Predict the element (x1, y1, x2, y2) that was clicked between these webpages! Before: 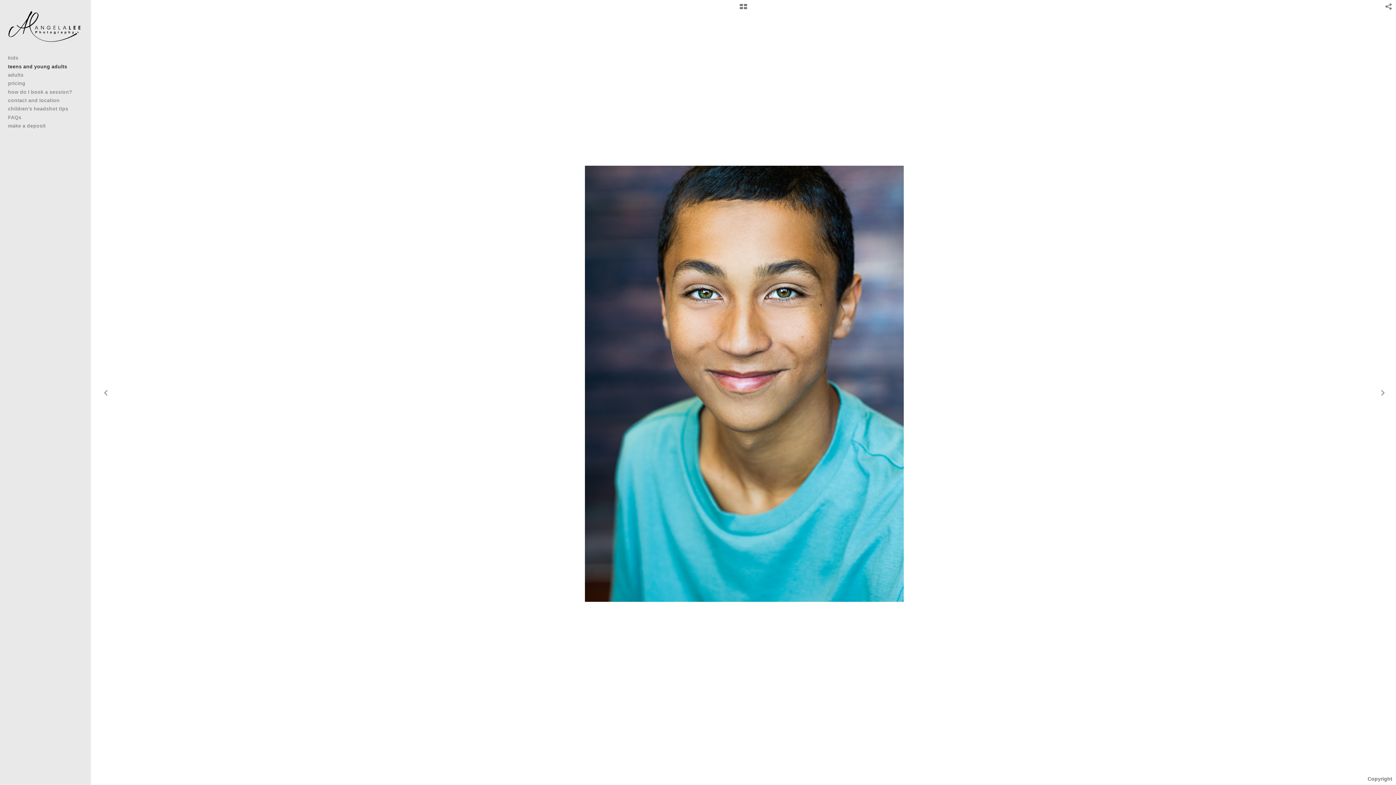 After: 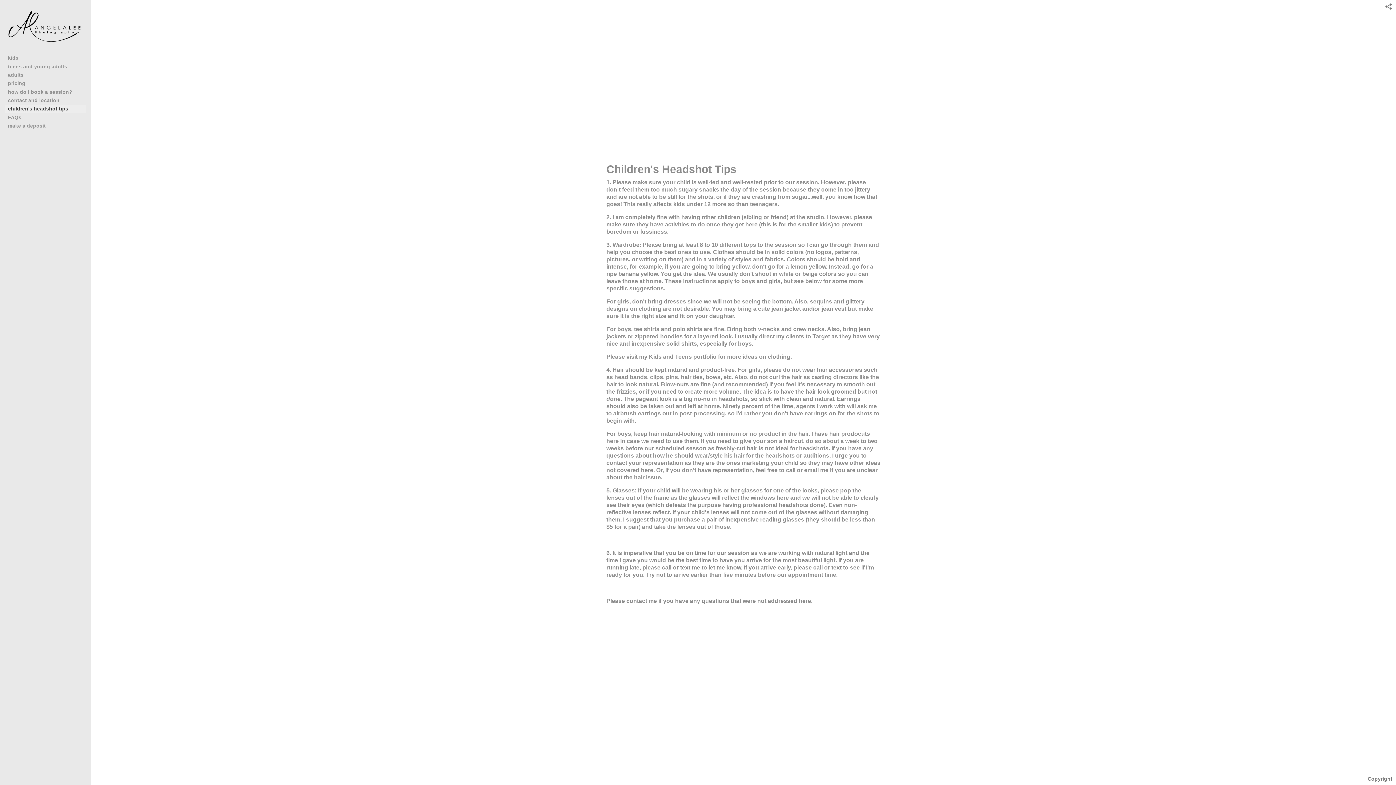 Action: label: children's headshot tips bbox: (5, 104, 85, 113)